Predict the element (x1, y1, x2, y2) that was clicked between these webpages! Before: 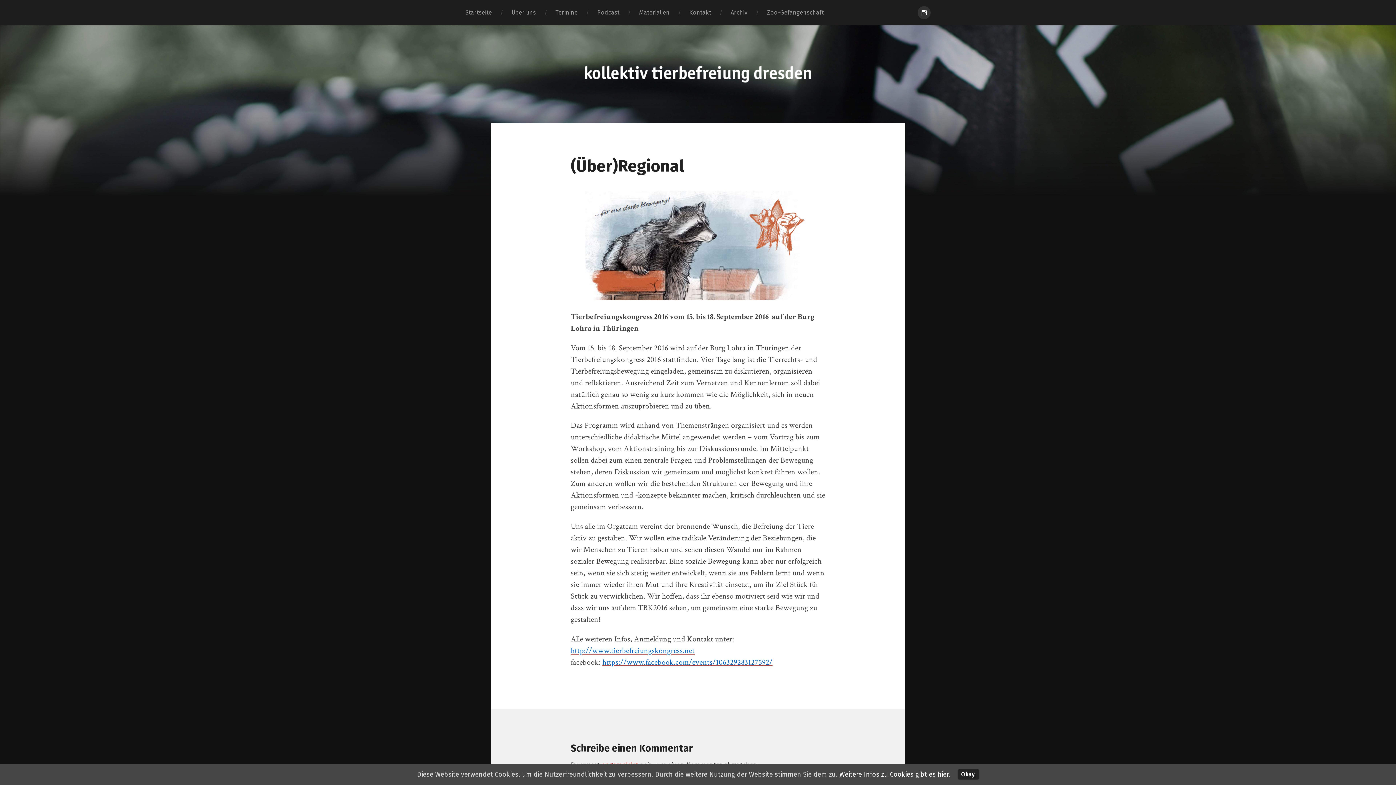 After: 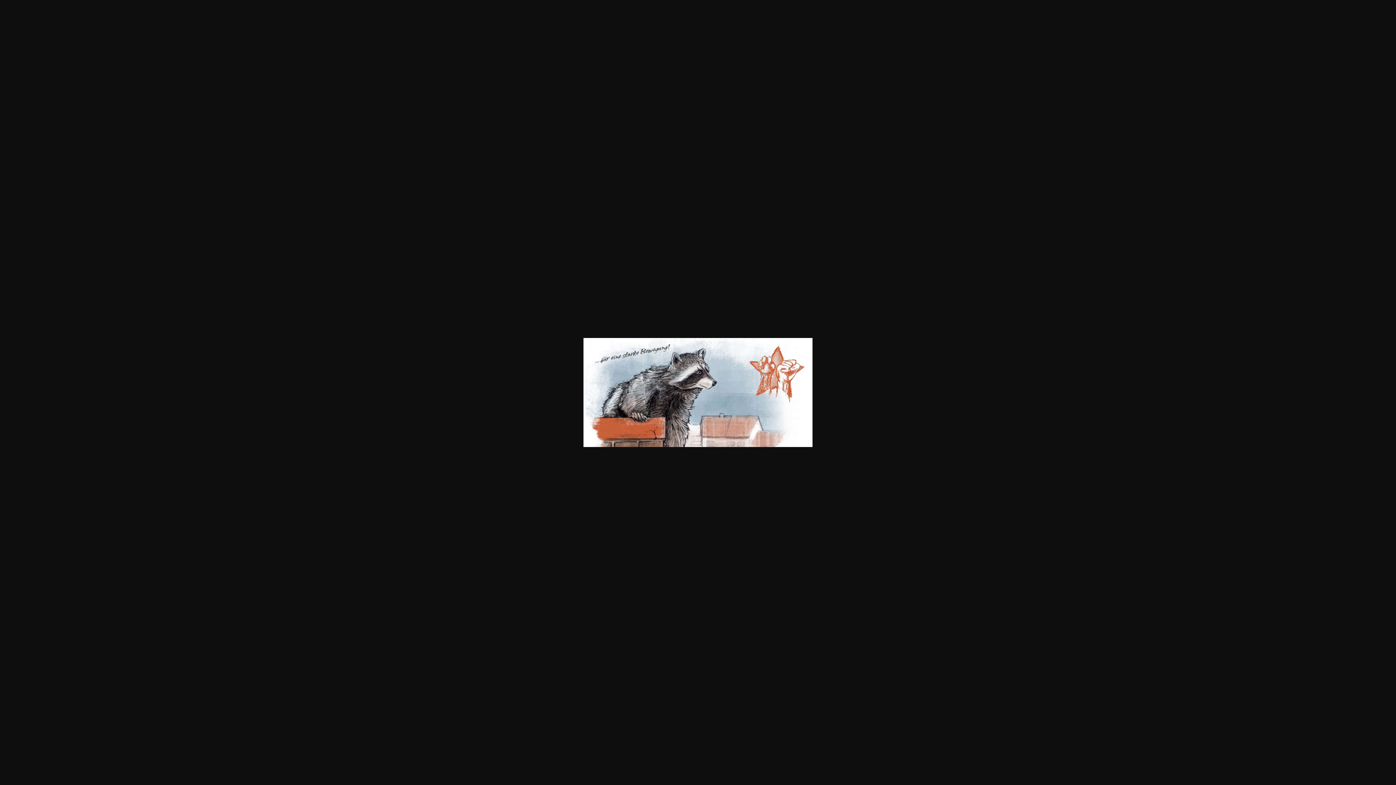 Action: bbox: (570, 191, 825, 300)